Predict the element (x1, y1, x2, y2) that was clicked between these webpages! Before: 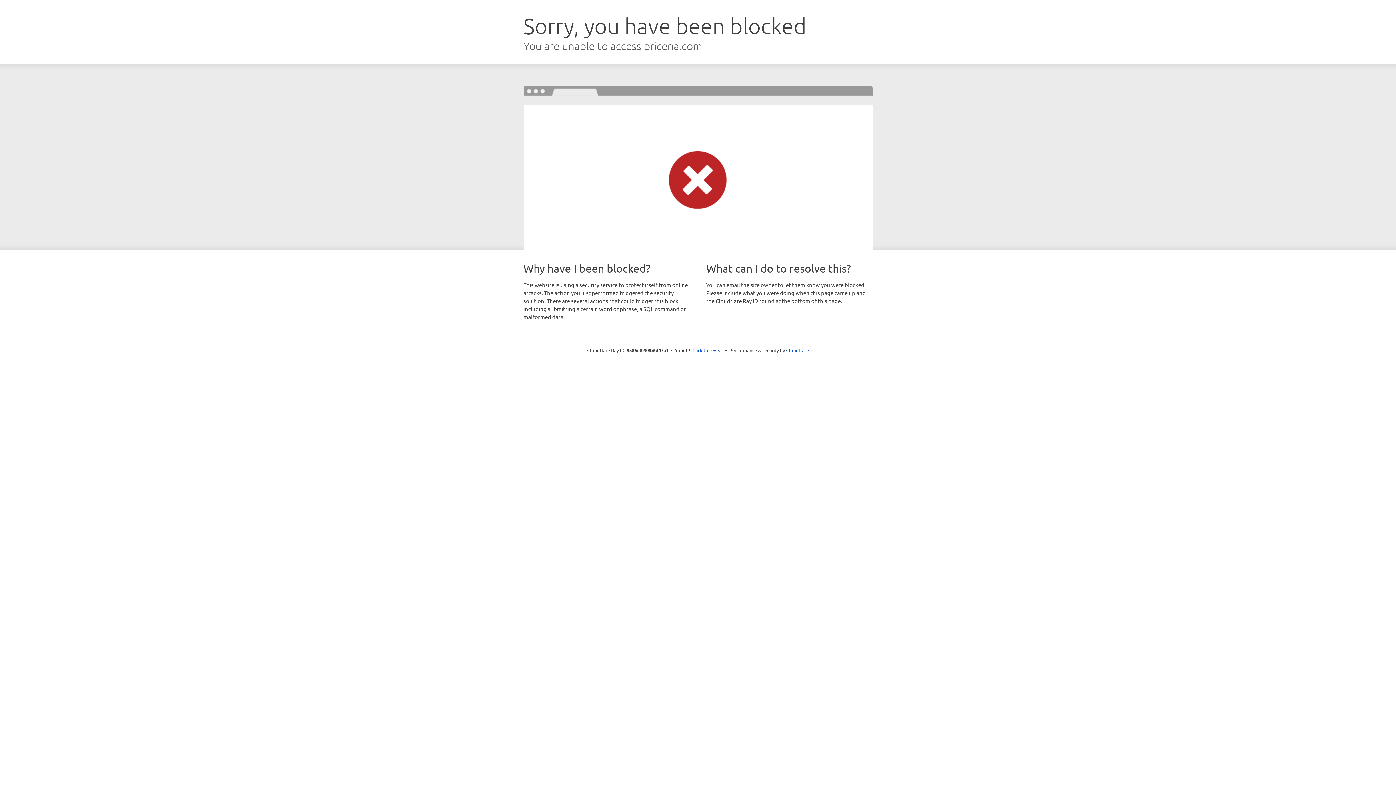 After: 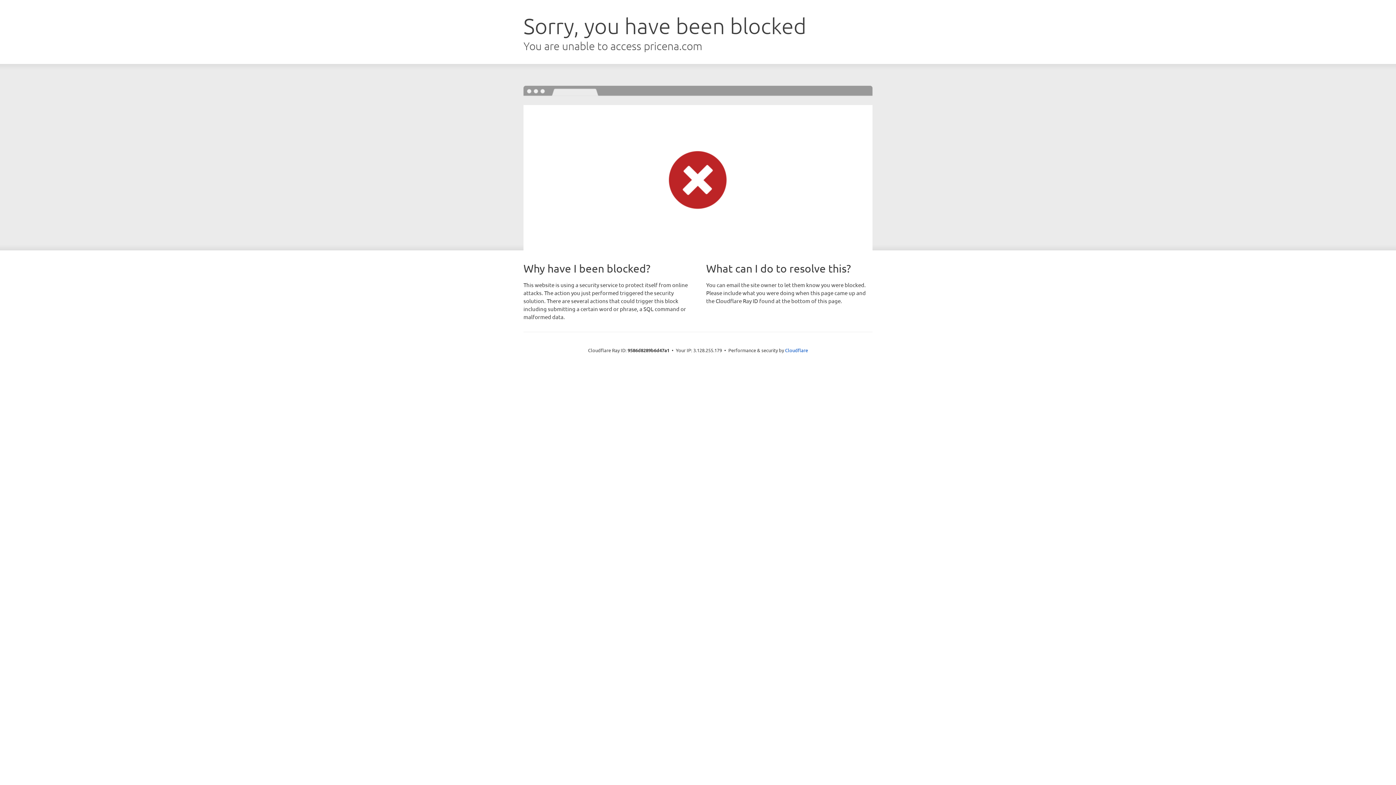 Action: label: Click to reveal bbox: (692, 346, 723, 353)